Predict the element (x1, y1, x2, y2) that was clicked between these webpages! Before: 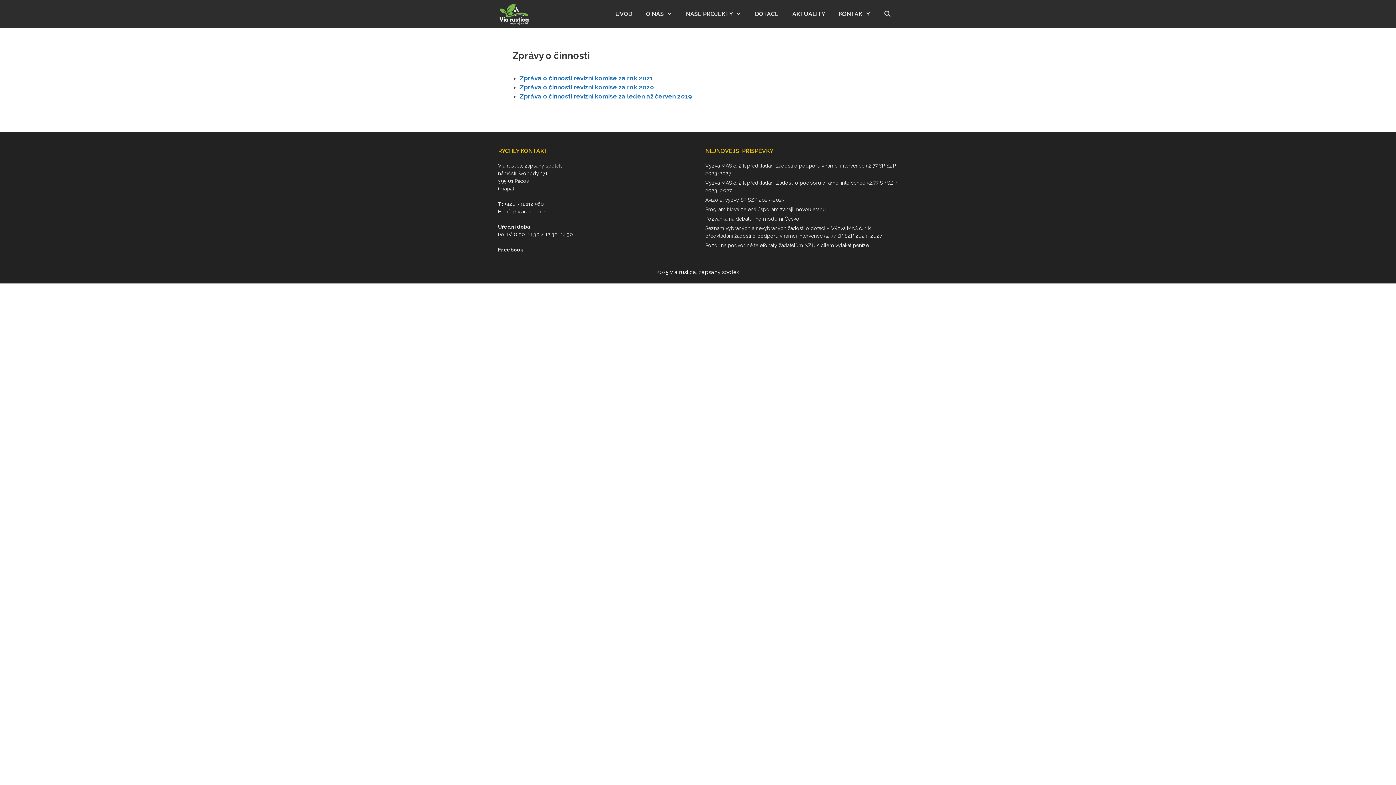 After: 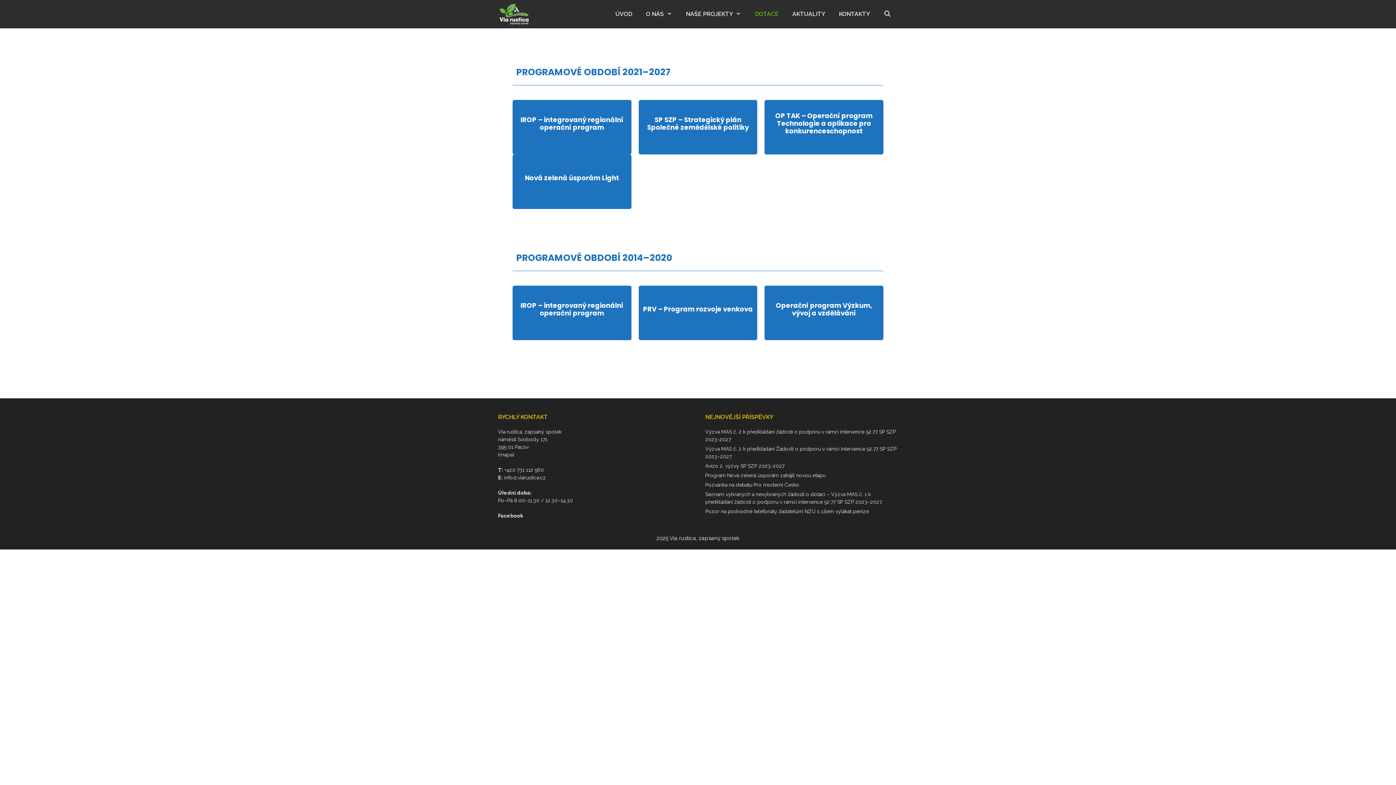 Action: bbox: (748, 0, 785, 28) label: DOTACE